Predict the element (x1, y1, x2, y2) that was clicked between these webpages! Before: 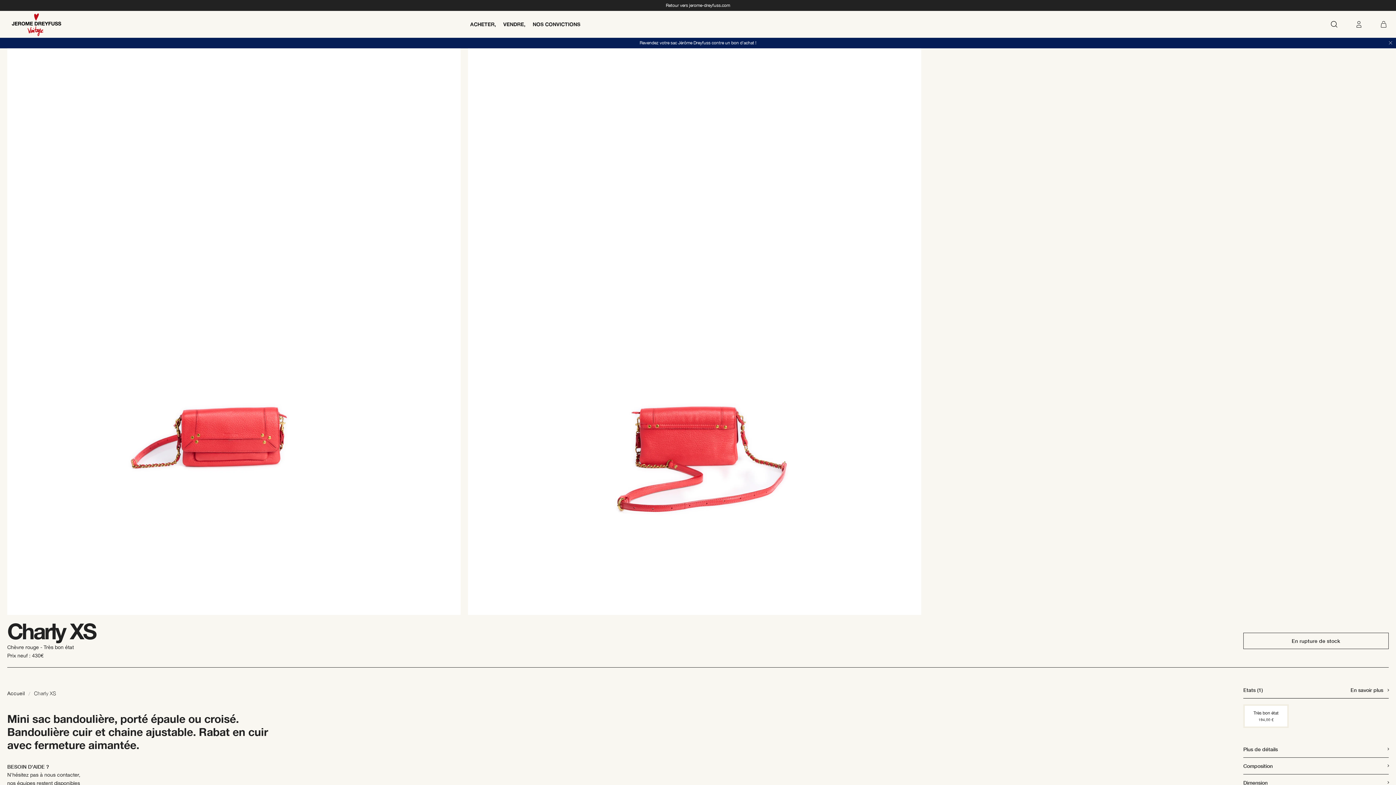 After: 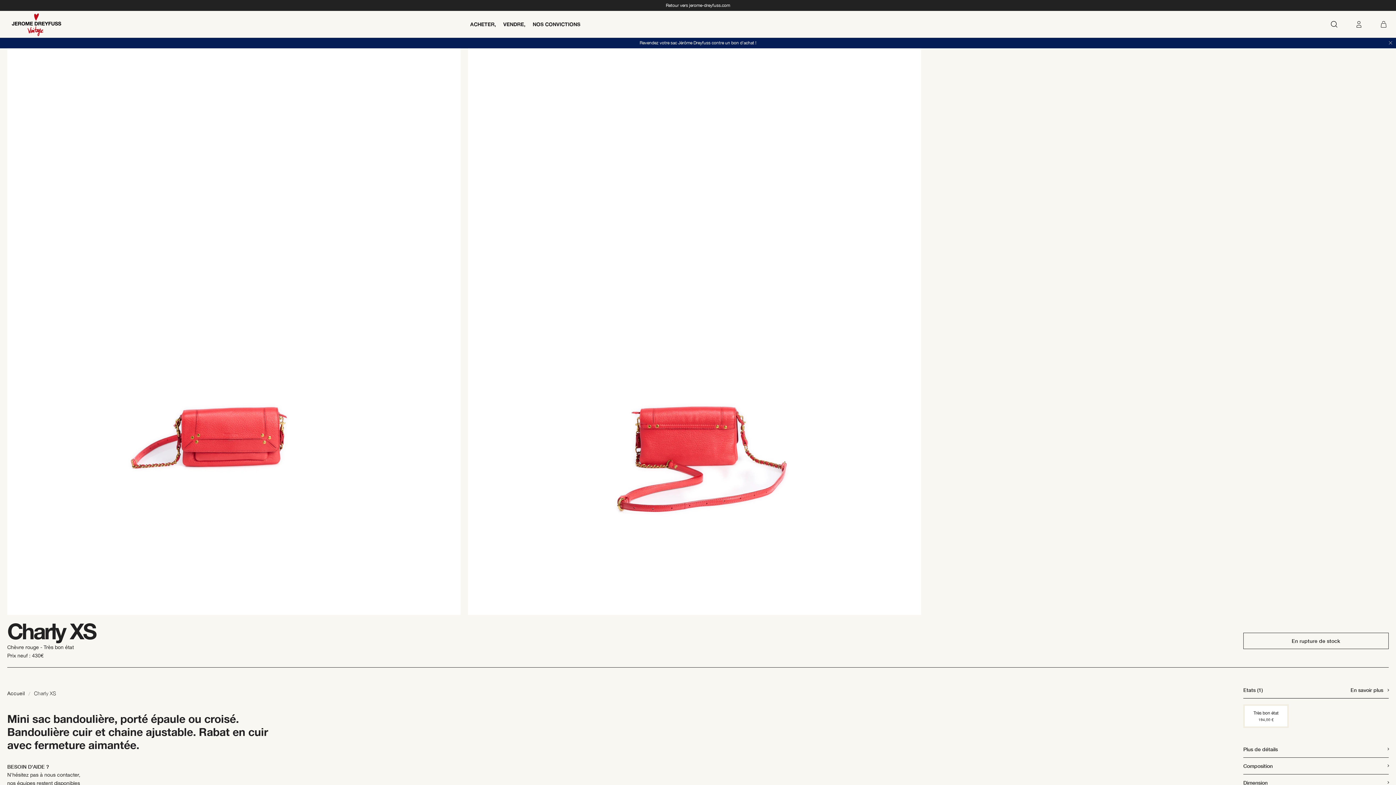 Action: bbox: (1245, 706, 1287, 726) label: Très bon état
194,00 €